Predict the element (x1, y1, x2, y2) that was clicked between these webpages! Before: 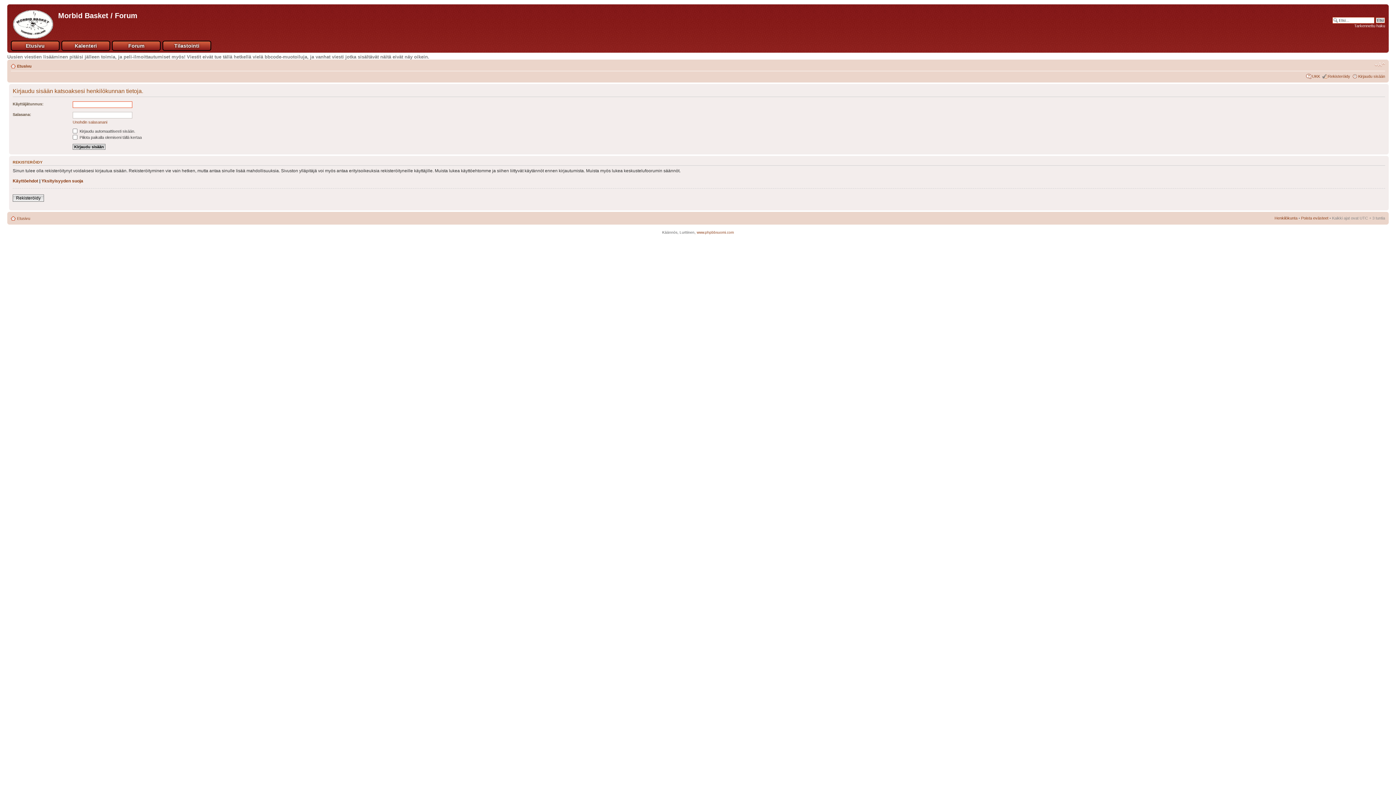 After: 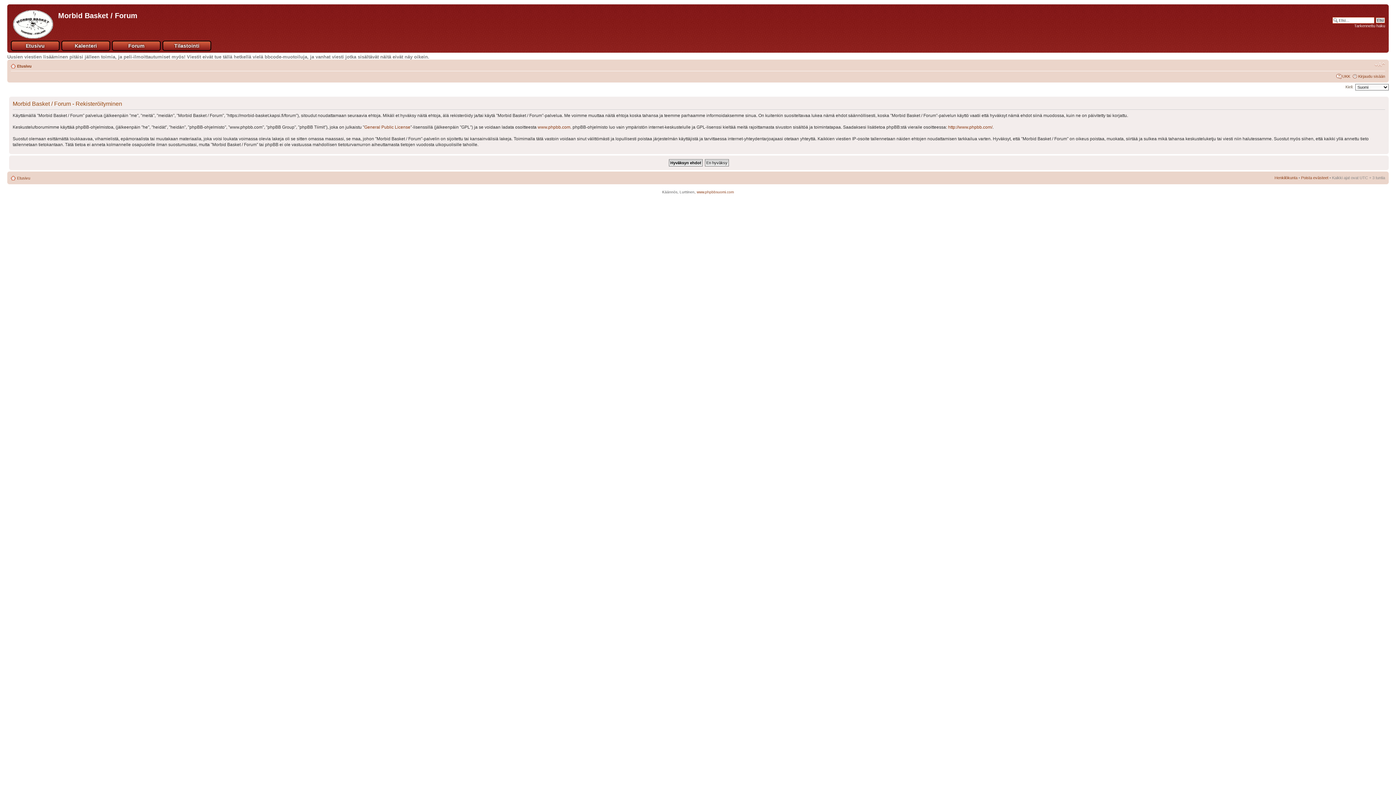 Action: bbox: (1328, 74, 1350, 78) label: Rekisteröidy